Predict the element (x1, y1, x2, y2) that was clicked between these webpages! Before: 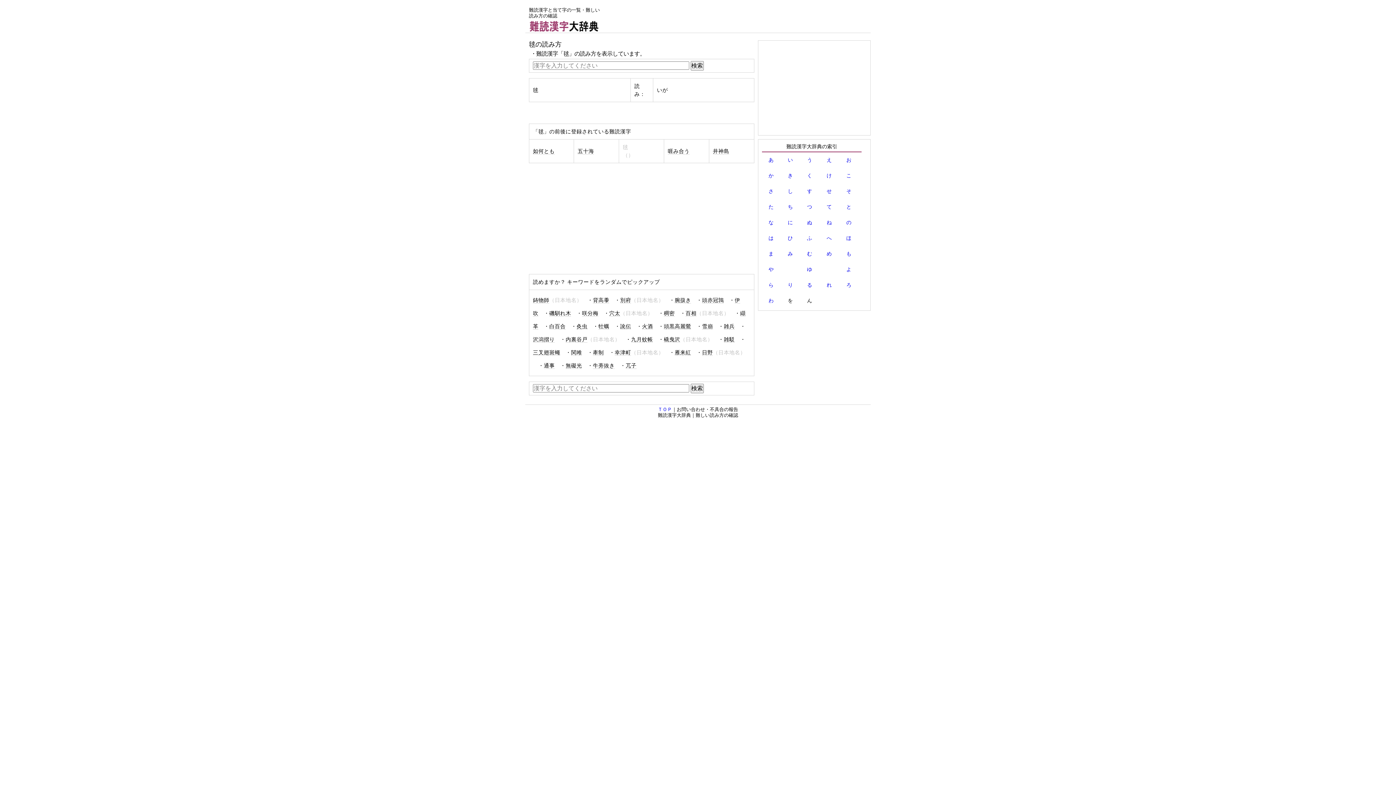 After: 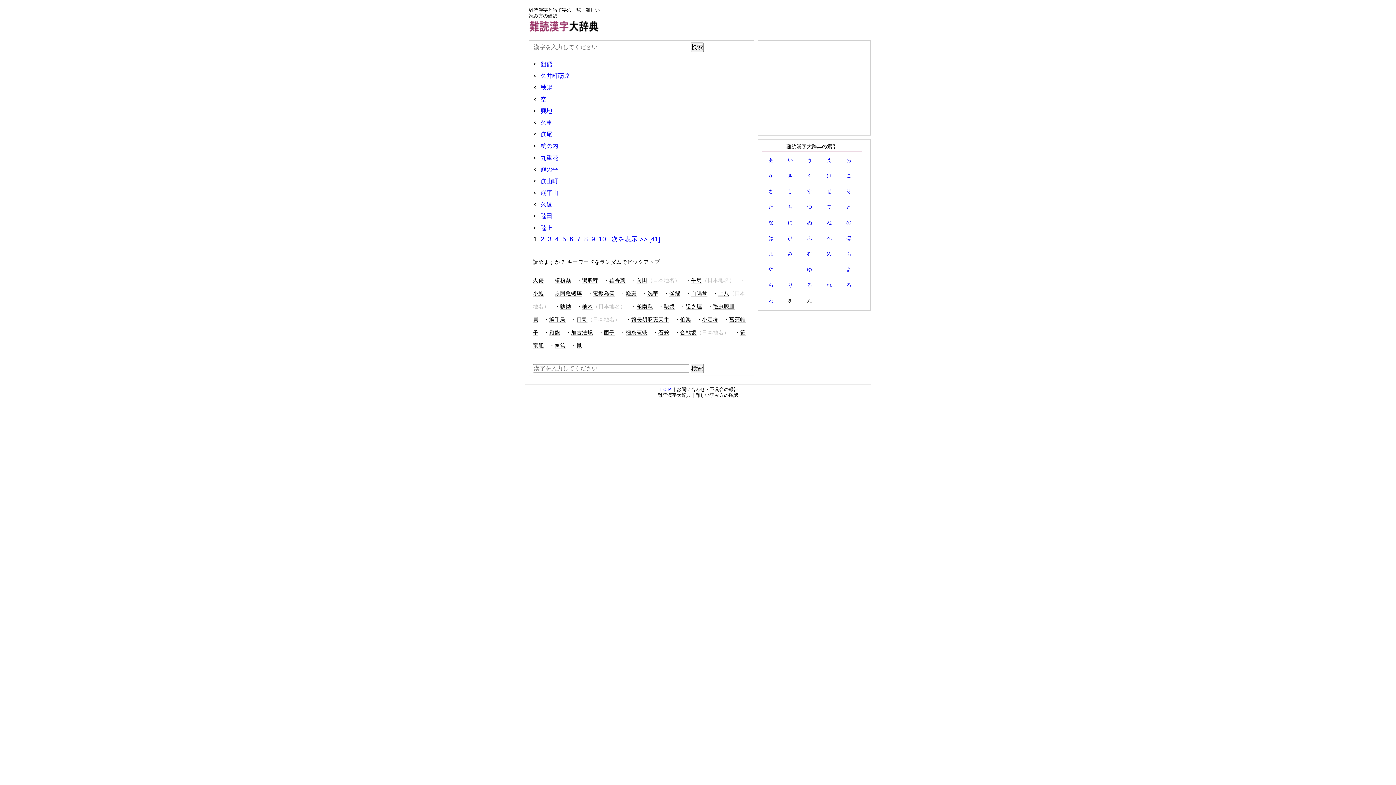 Action: label: く bbox: (807, 172, 812, 178)